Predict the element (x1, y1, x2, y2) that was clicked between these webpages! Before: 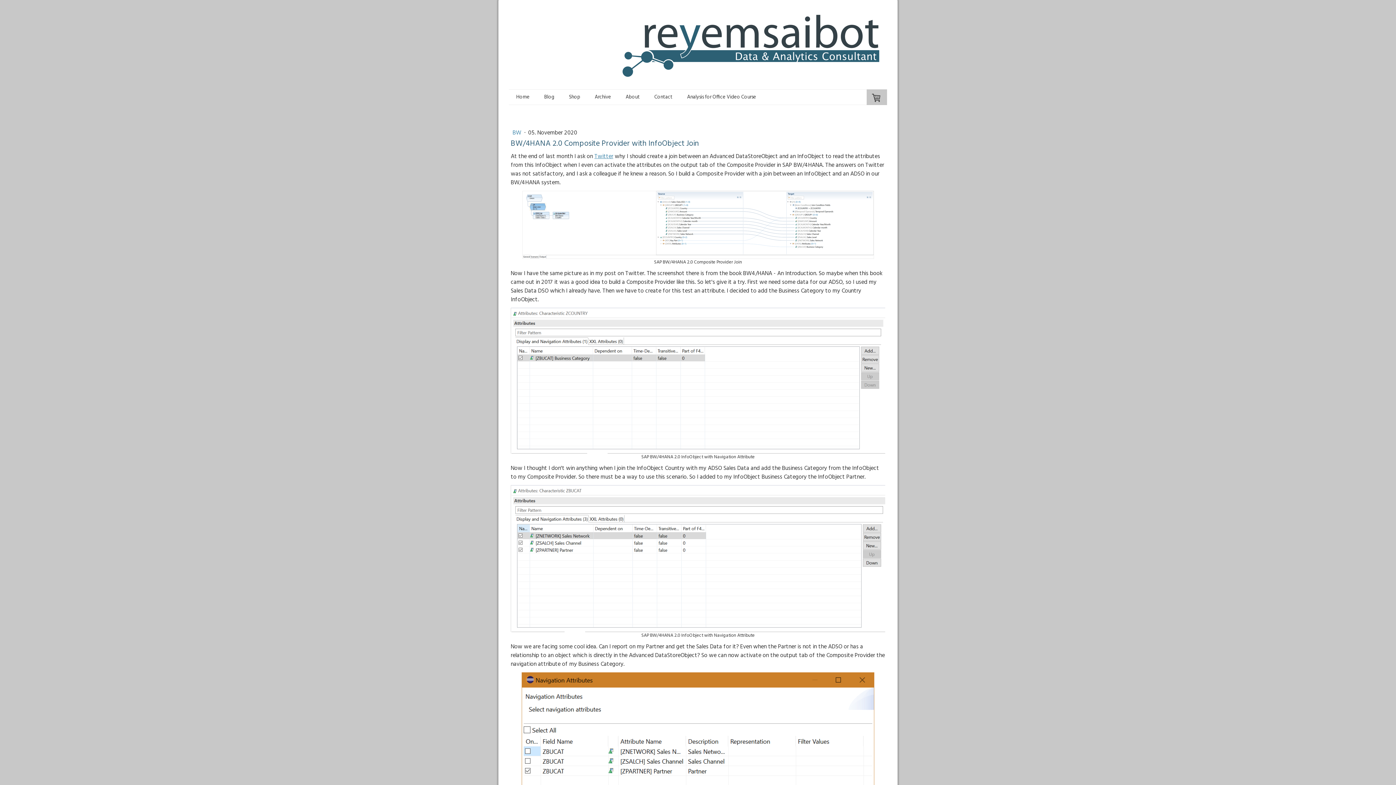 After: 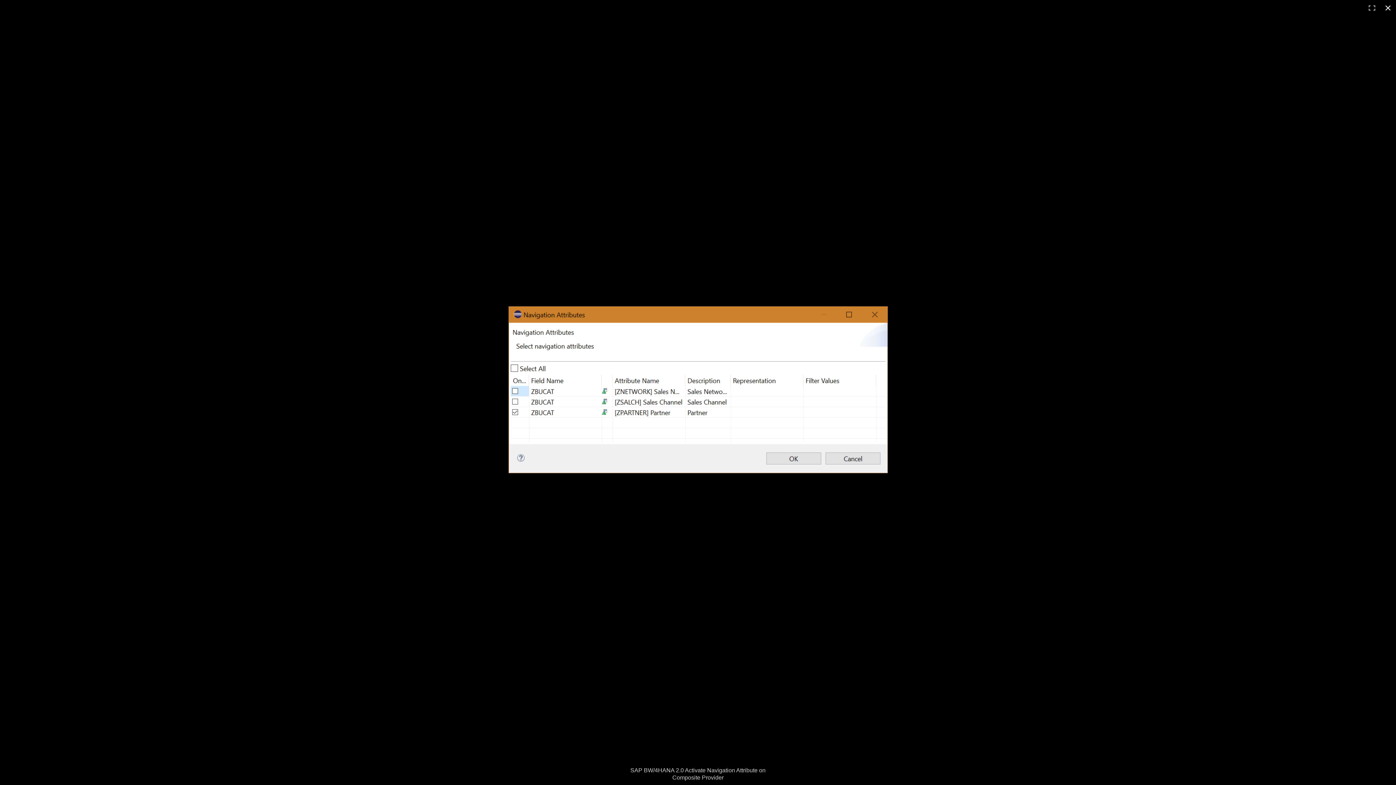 Action: bbox: (521, 672, 874, 681)